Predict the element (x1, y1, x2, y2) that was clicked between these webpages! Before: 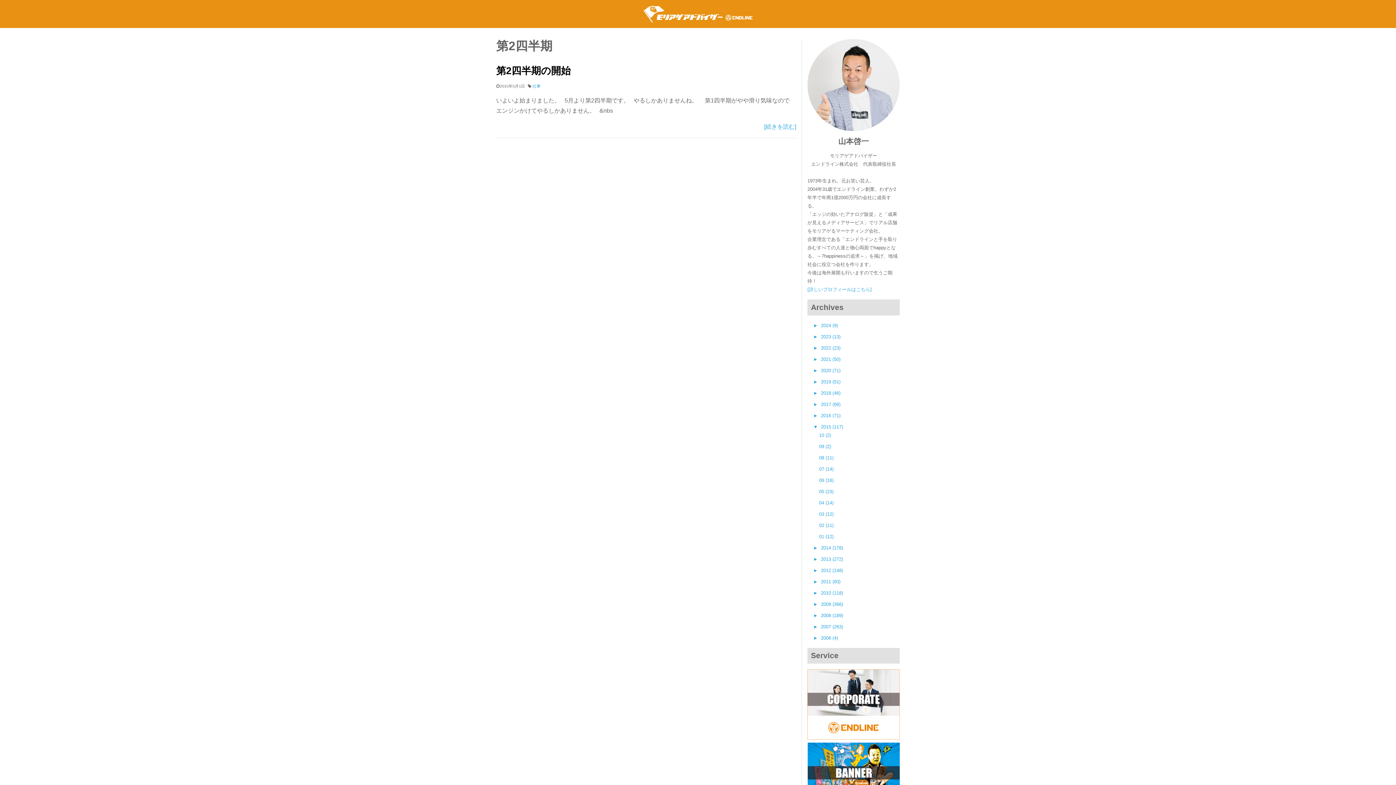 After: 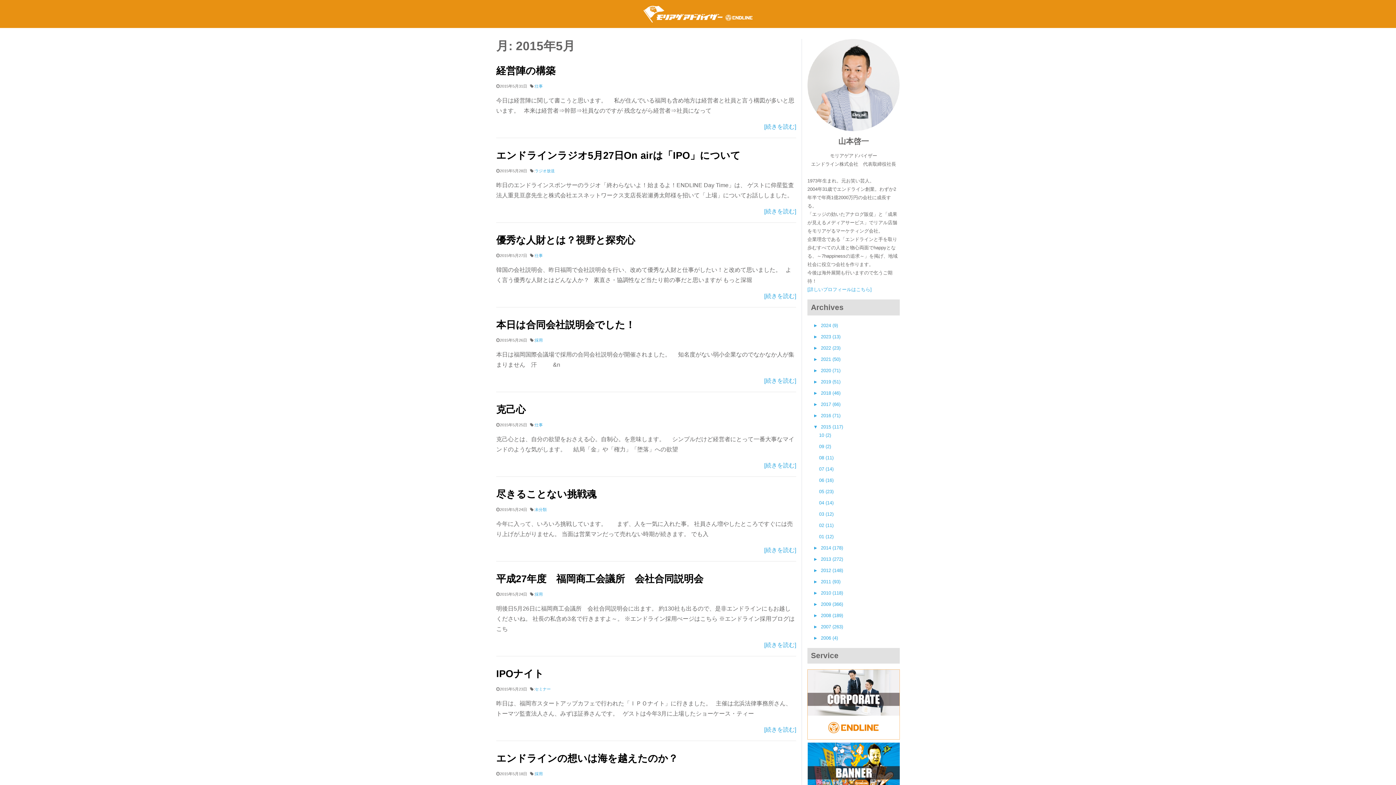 Action: bbox: (819, 488, 833, 494) label: 05 (23)